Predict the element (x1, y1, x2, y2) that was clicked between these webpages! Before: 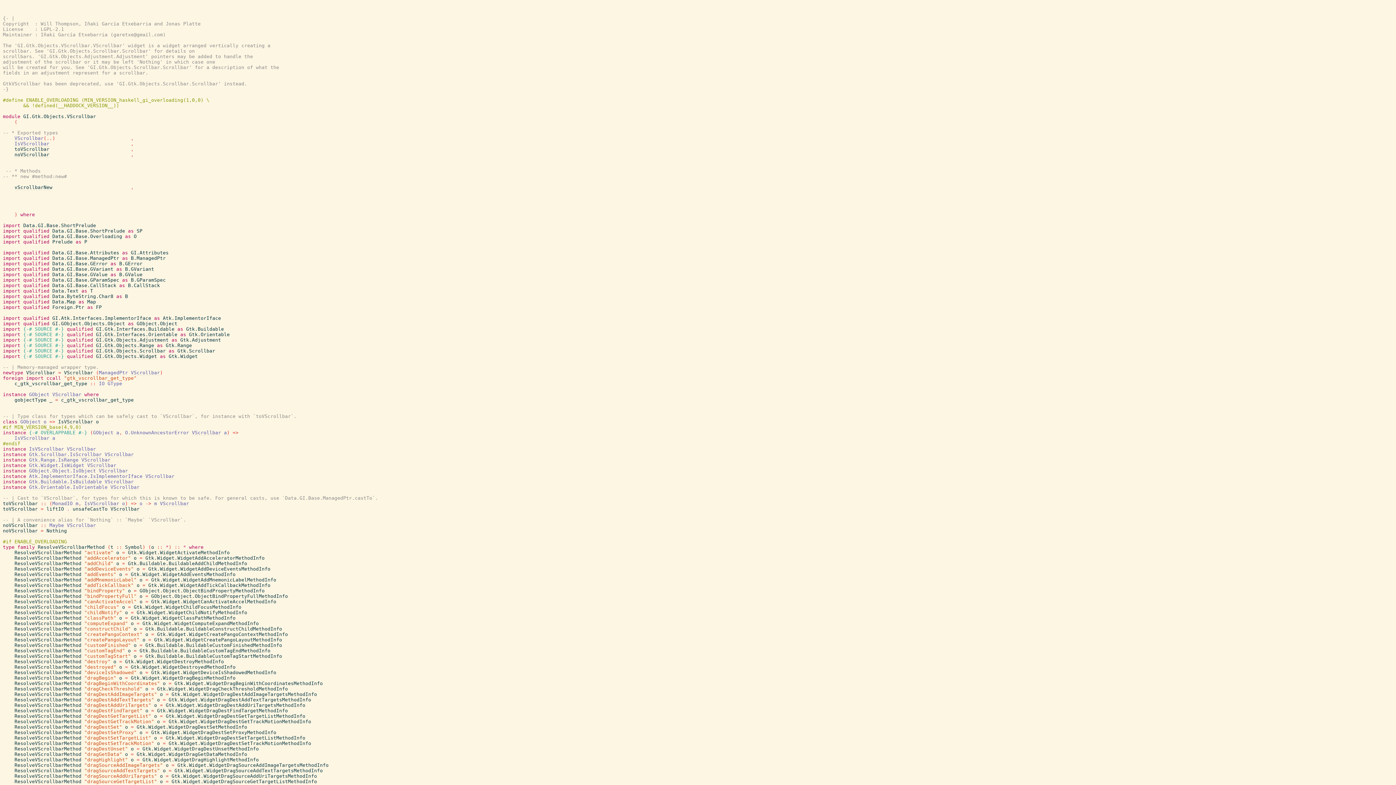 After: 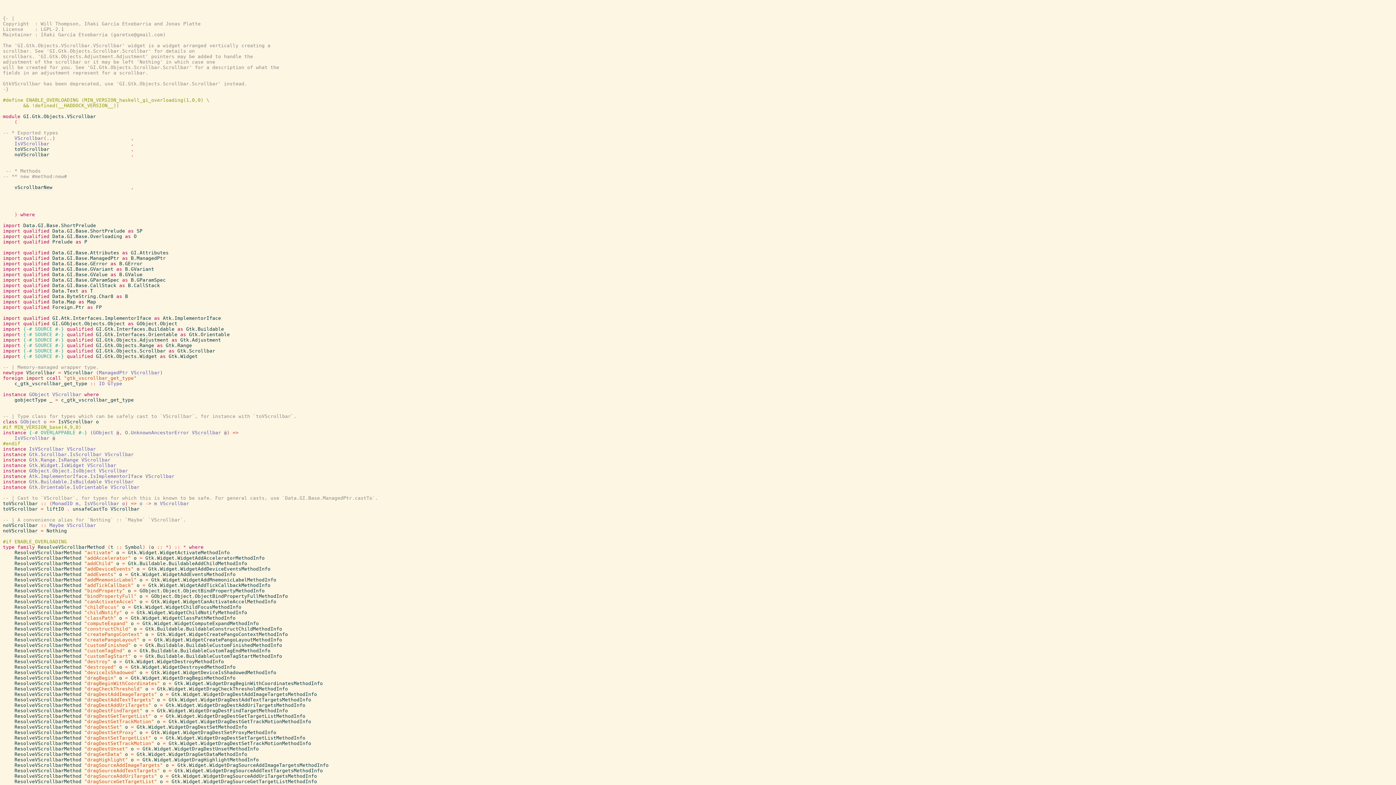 Action: bbox: (52, 435, 55, 441) label: a